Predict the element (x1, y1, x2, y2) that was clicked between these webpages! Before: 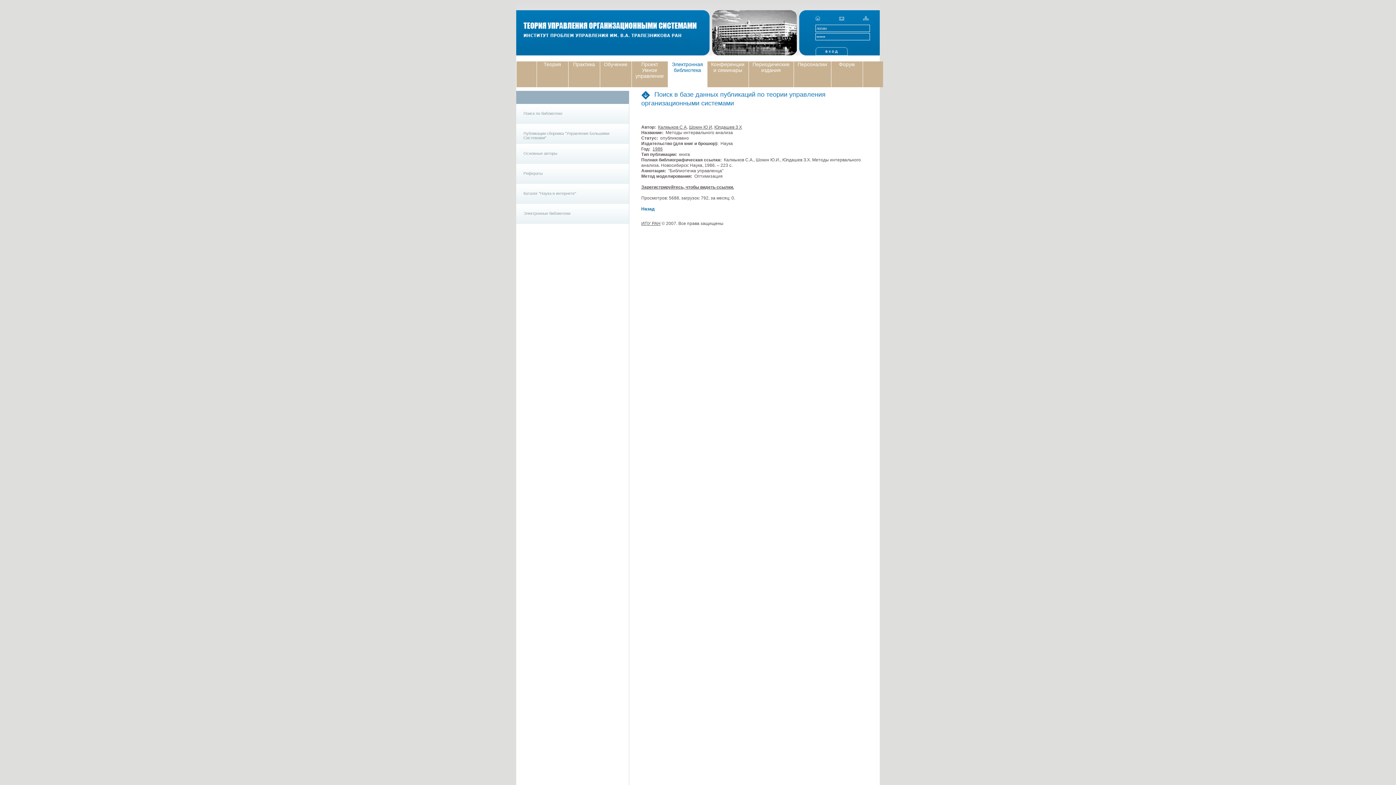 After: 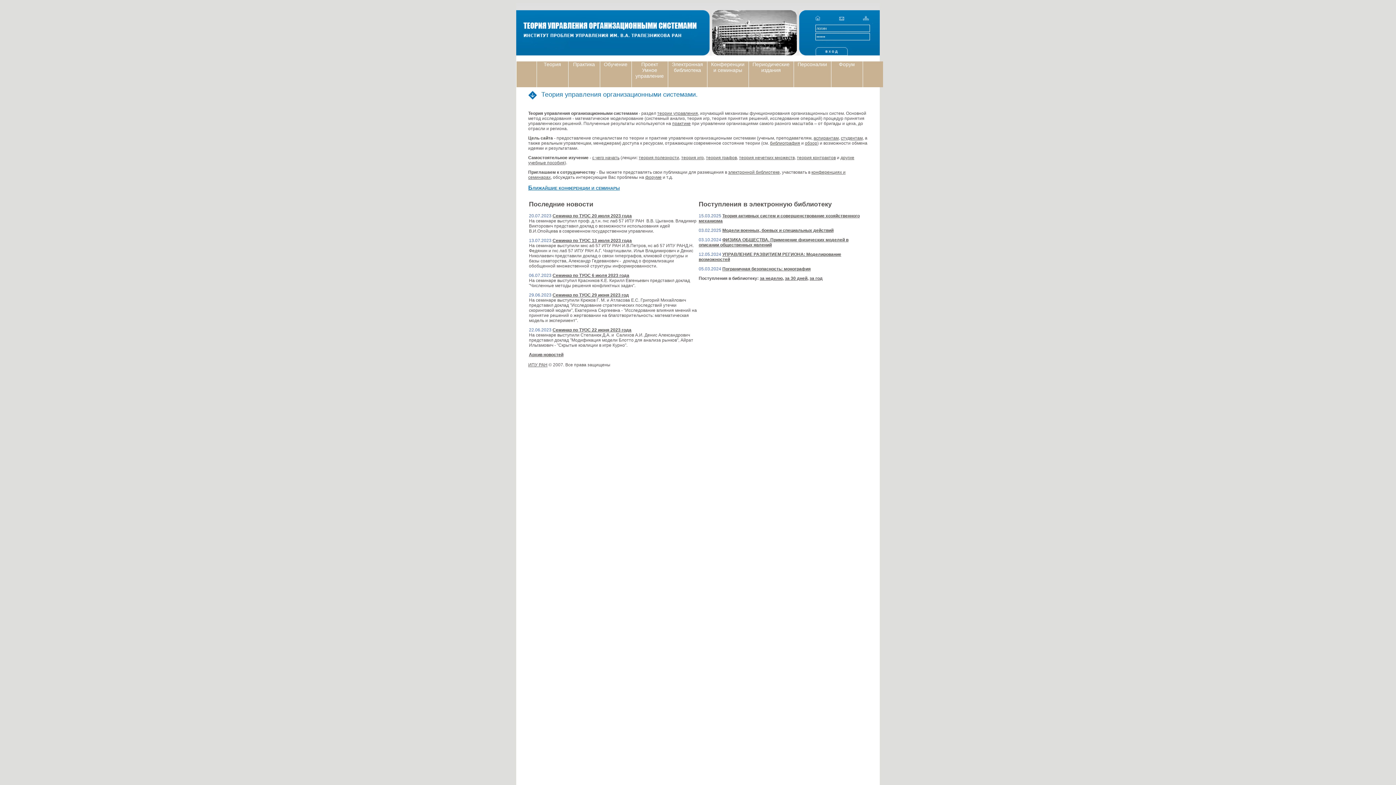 Action: bbox: (516, 40, 698, 45)